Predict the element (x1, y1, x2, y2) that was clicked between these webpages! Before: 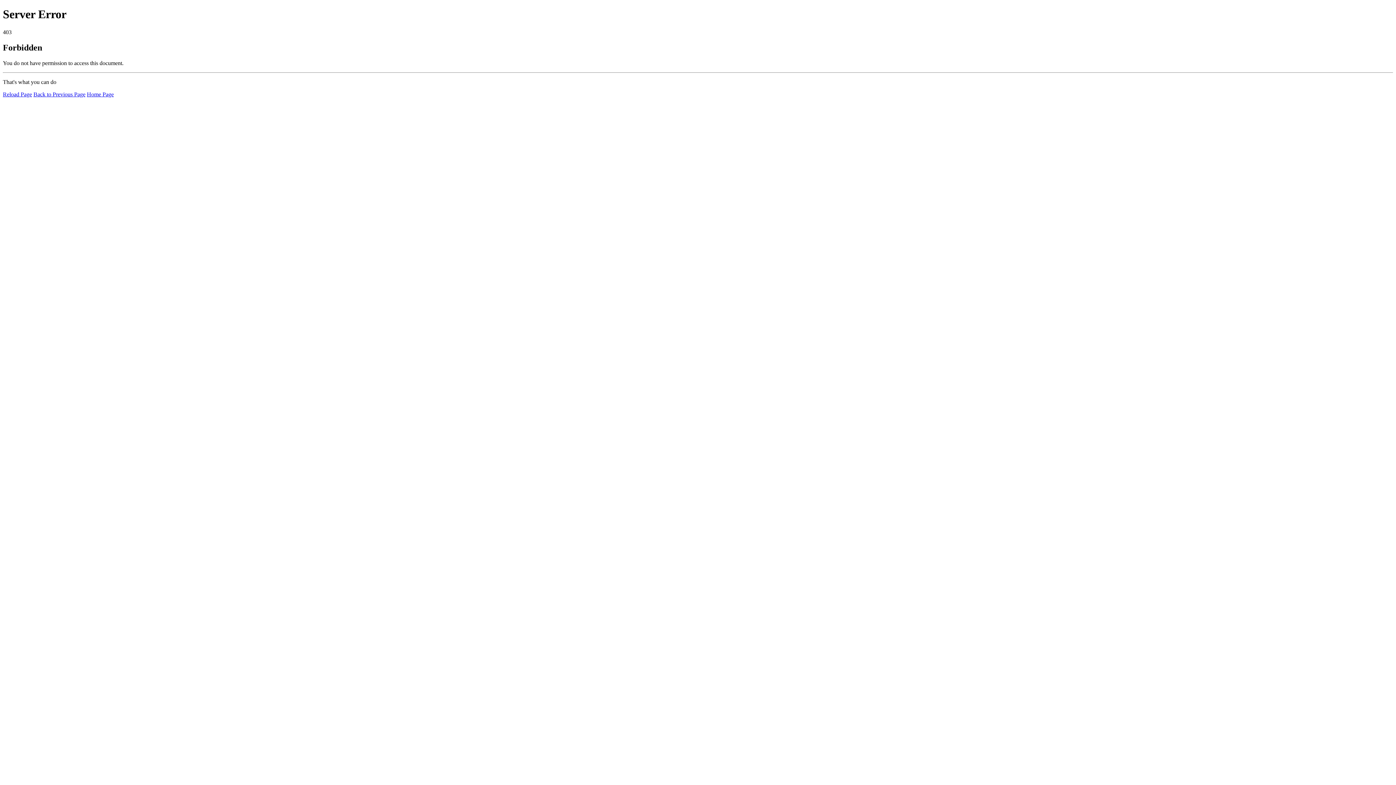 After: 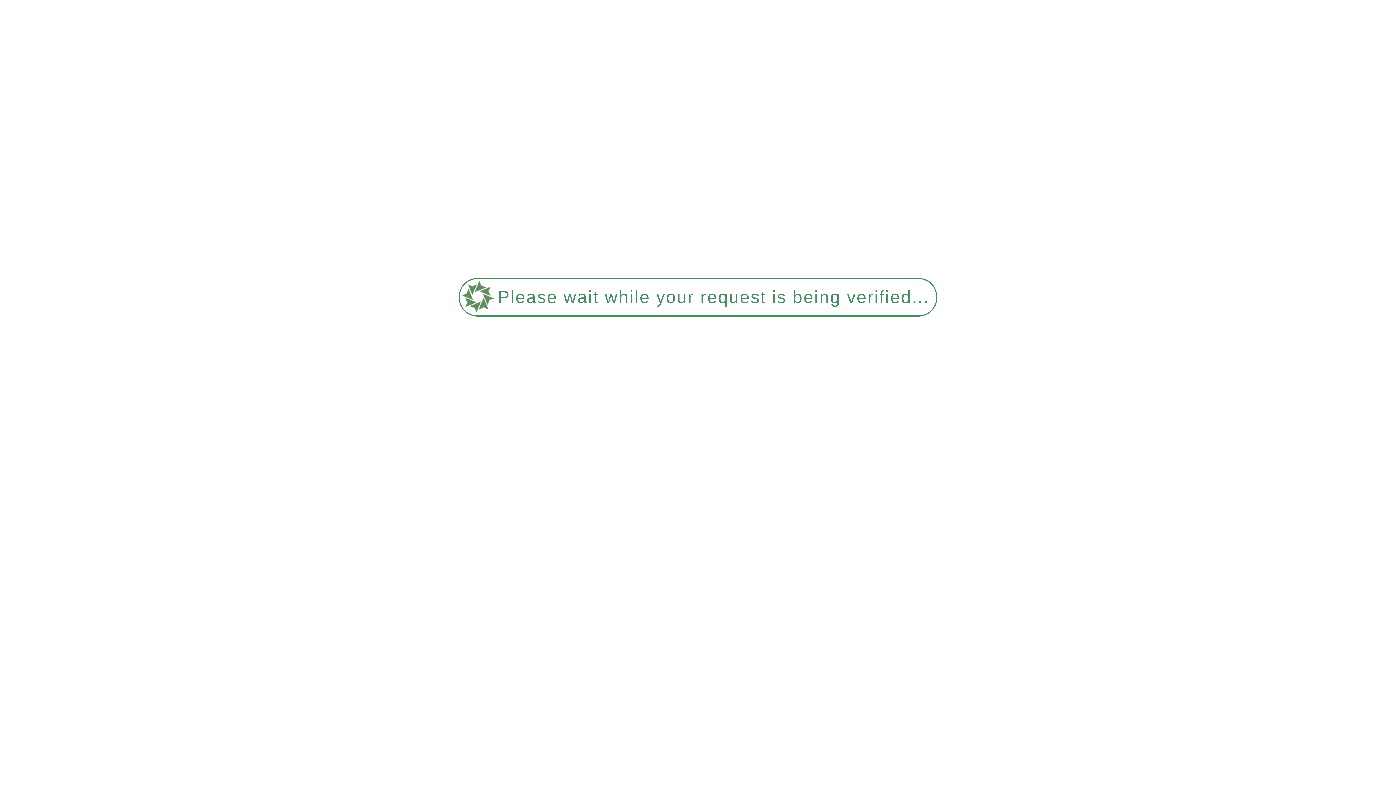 Action: bbox: (86, 91, 113, 97) label: Home Page